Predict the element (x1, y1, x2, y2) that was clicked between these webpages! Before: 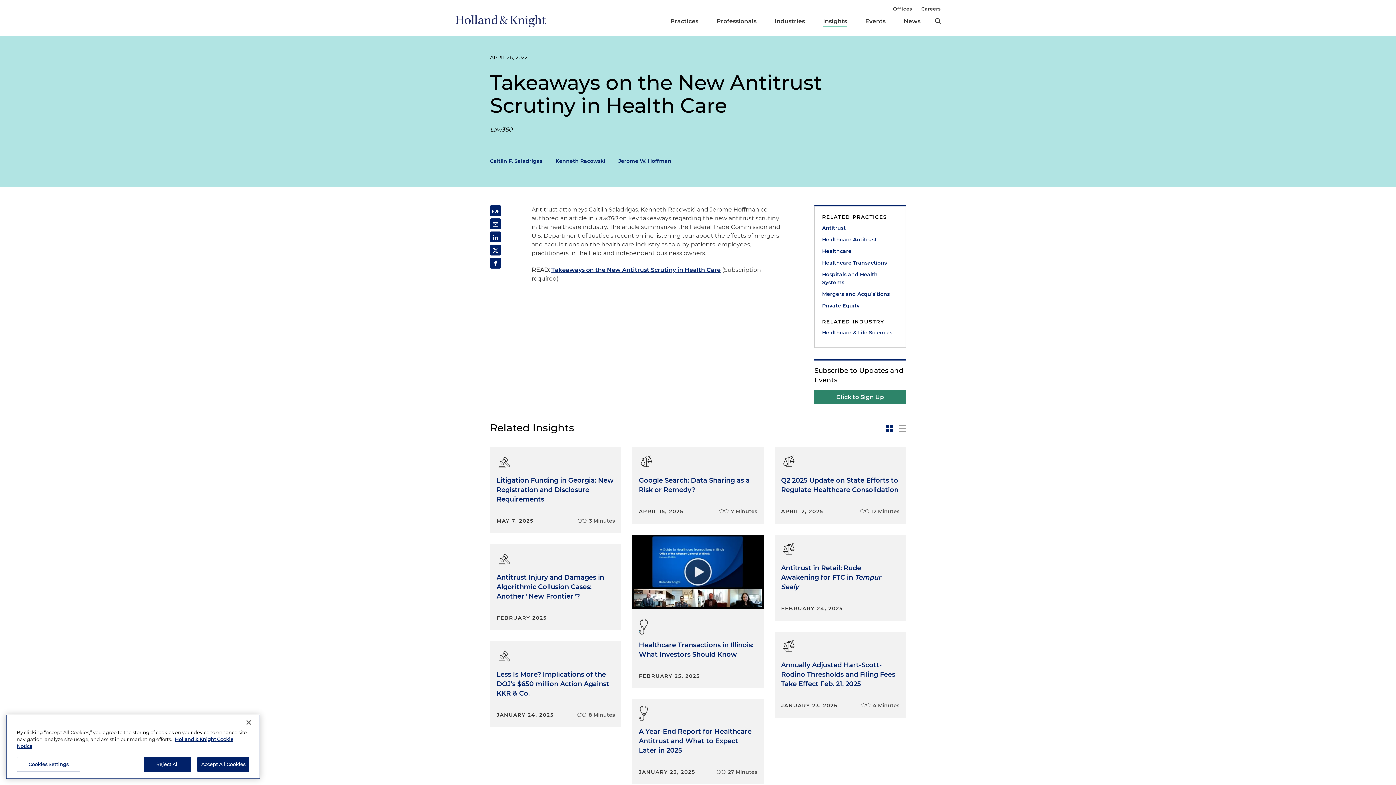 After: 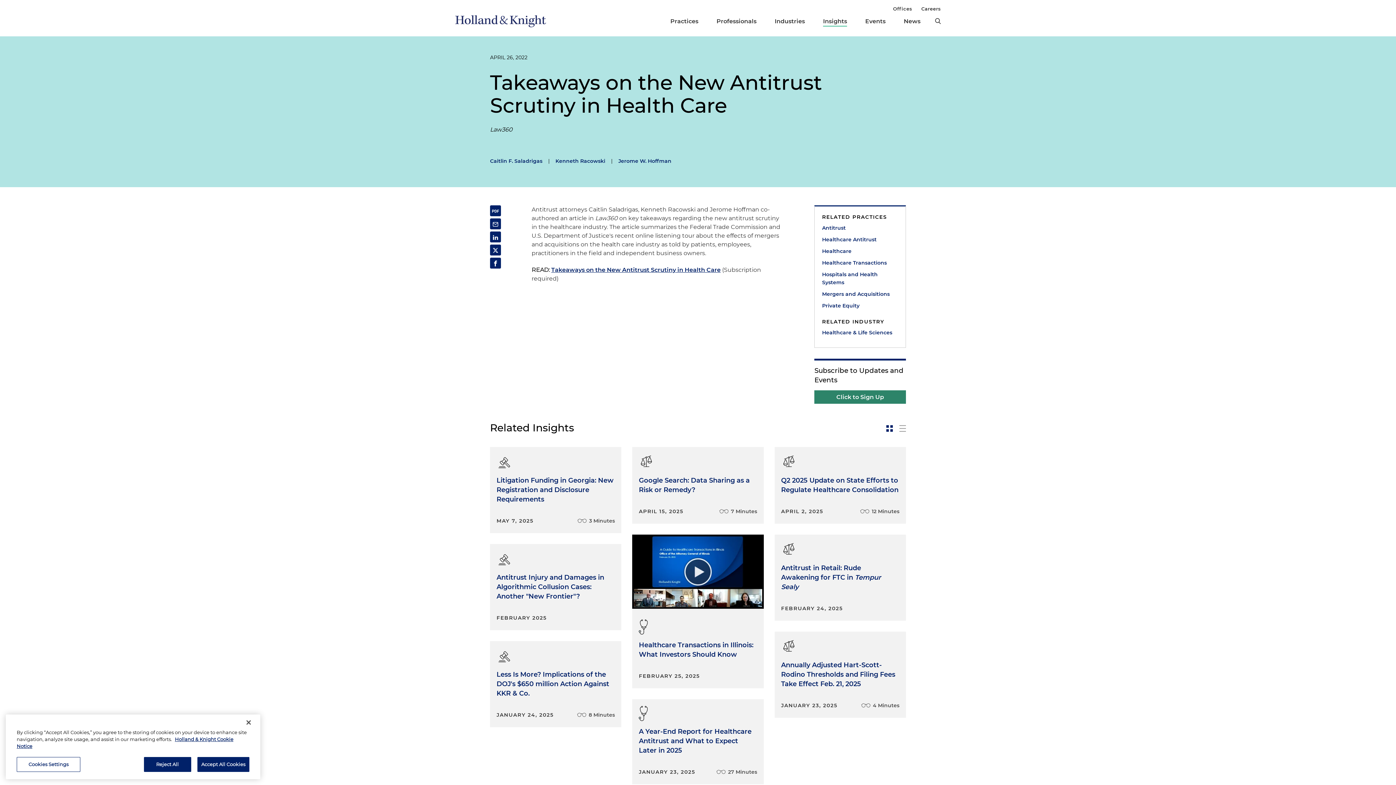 Action: label: Takeaways on the New Antitrust Scrutiny in Health Care bbox: (551, 266, 720, 273)